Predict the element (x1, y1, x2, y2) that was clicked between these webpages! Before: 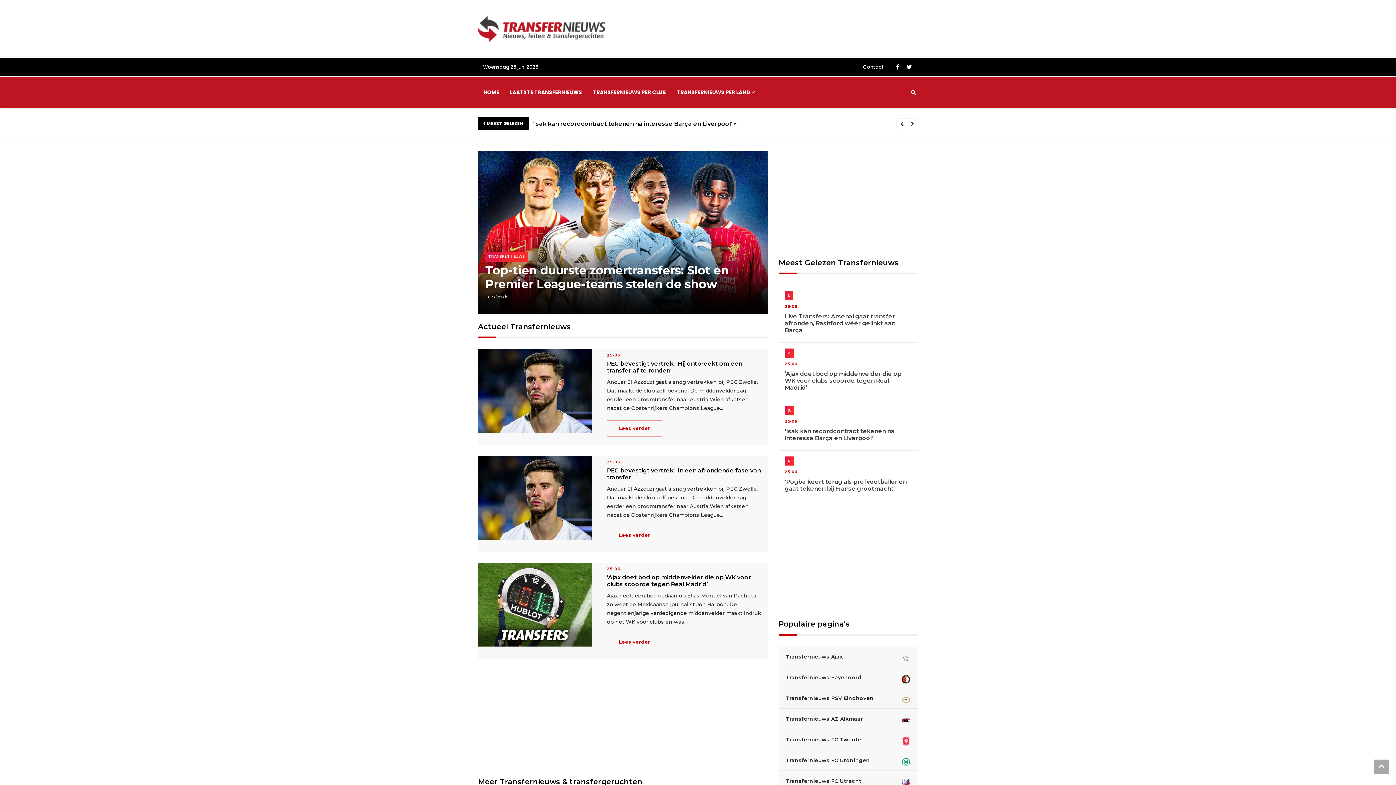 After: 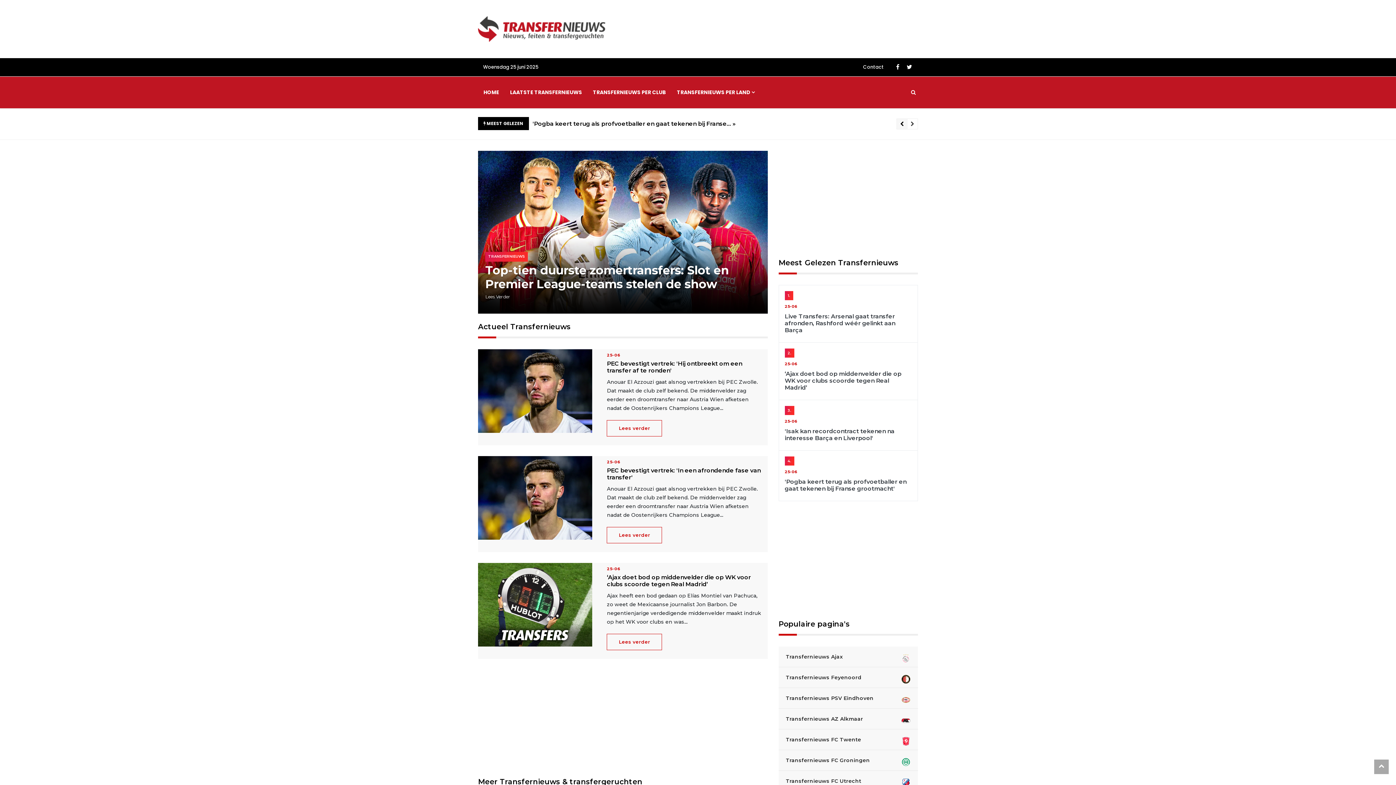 Action: bbox: (896, 118, 907, 129)